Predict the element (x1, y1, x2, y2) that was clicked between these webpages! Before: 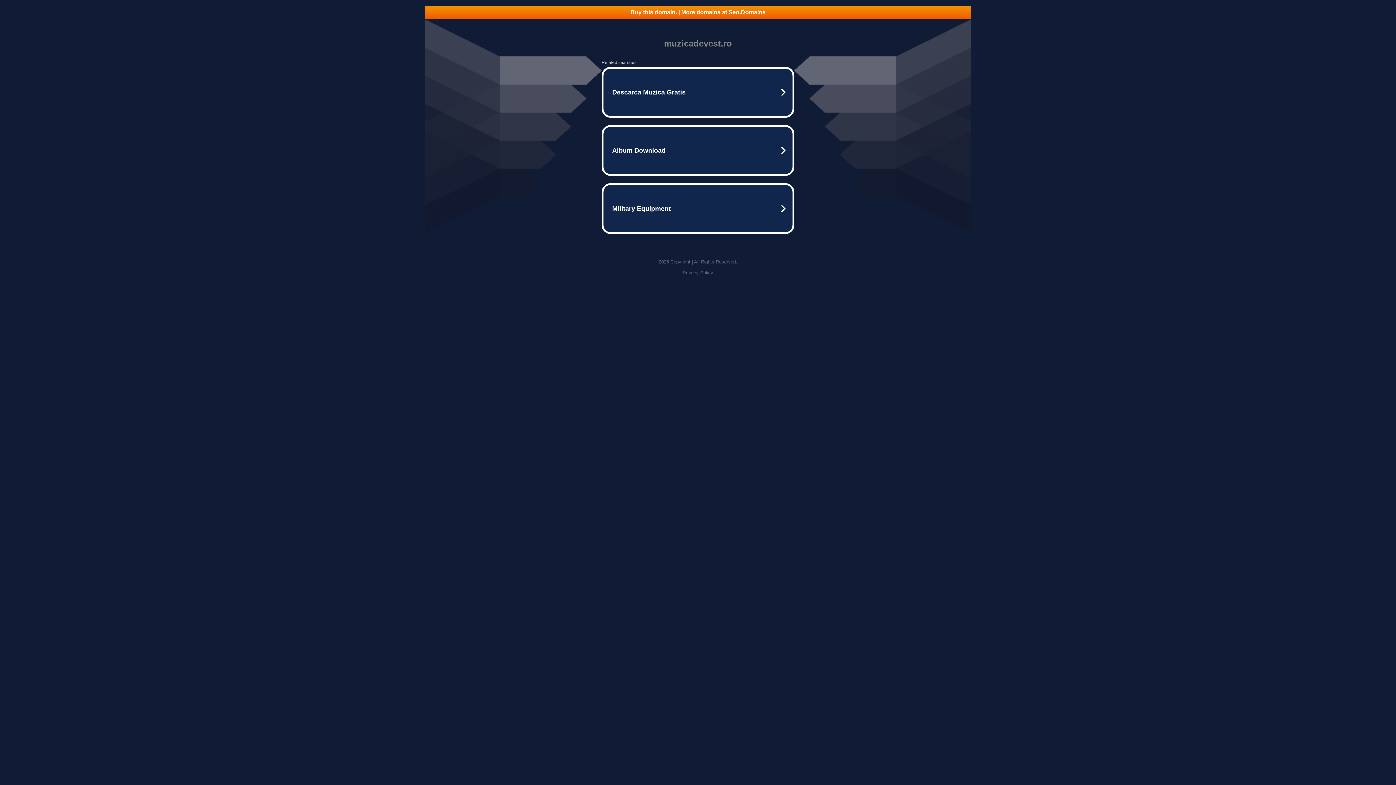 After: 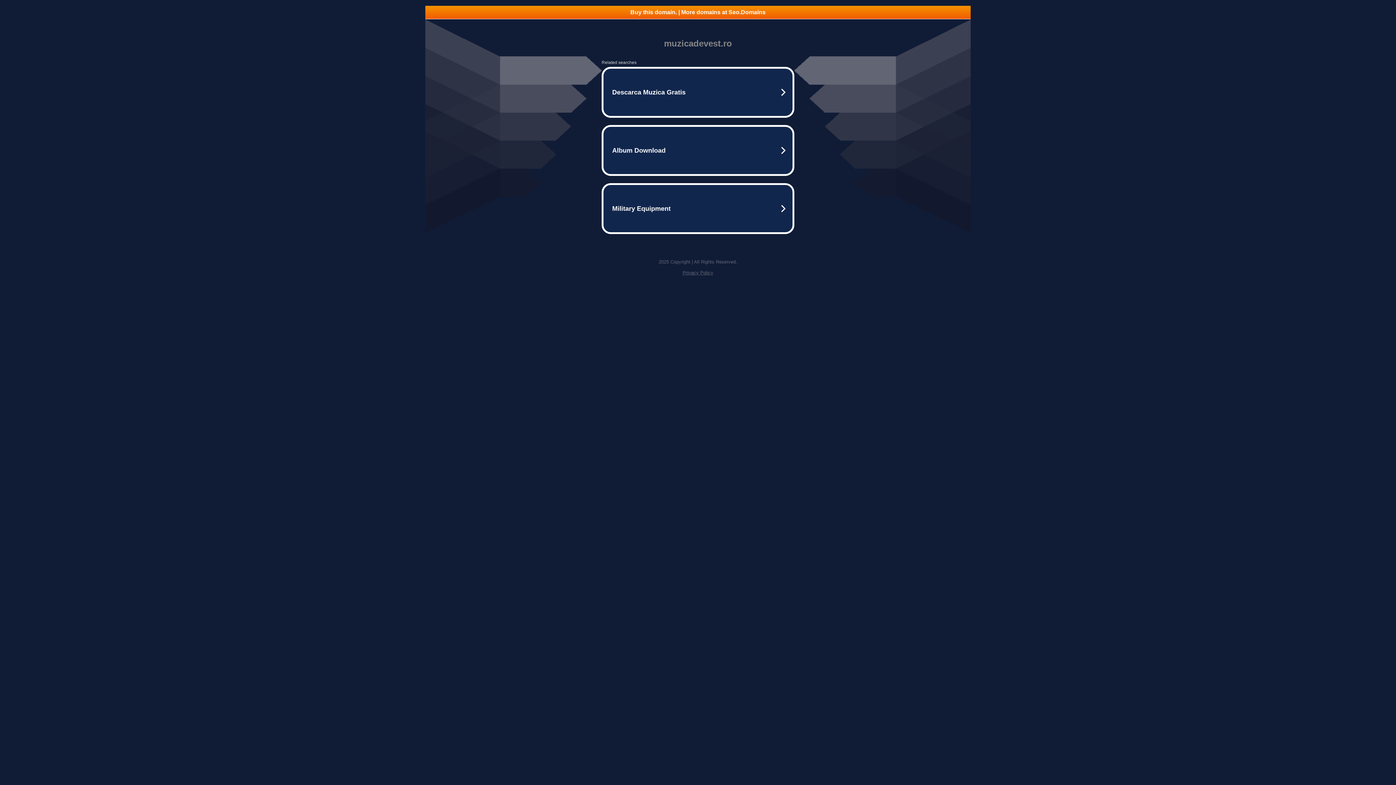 Action: label: Buy this domain. | More domains at Seo.Domains bbox: (425, 5, 970, 18)